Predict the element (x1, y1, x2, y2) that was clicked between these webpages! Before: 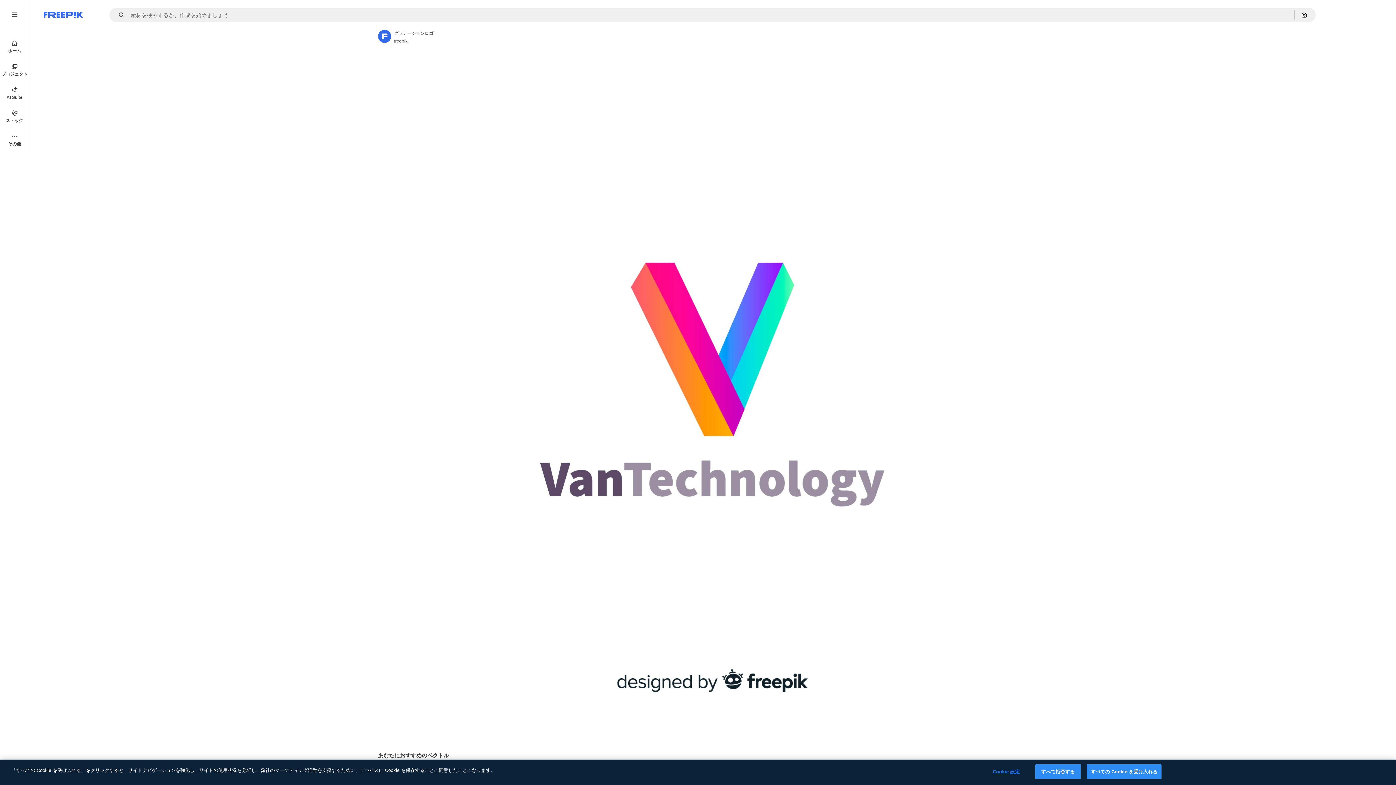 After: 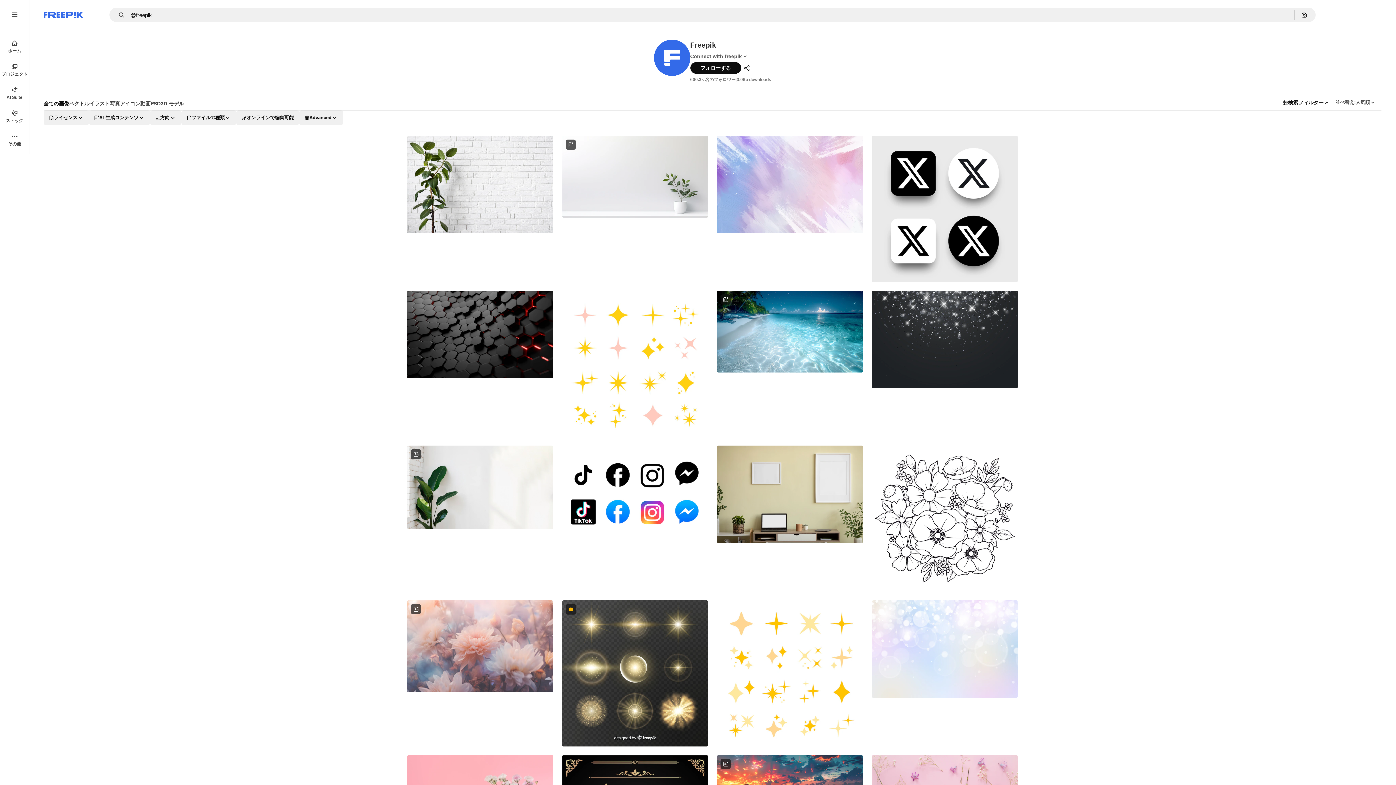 Action: label: Link to the author's page bbox: (394, 37, 560, 44)